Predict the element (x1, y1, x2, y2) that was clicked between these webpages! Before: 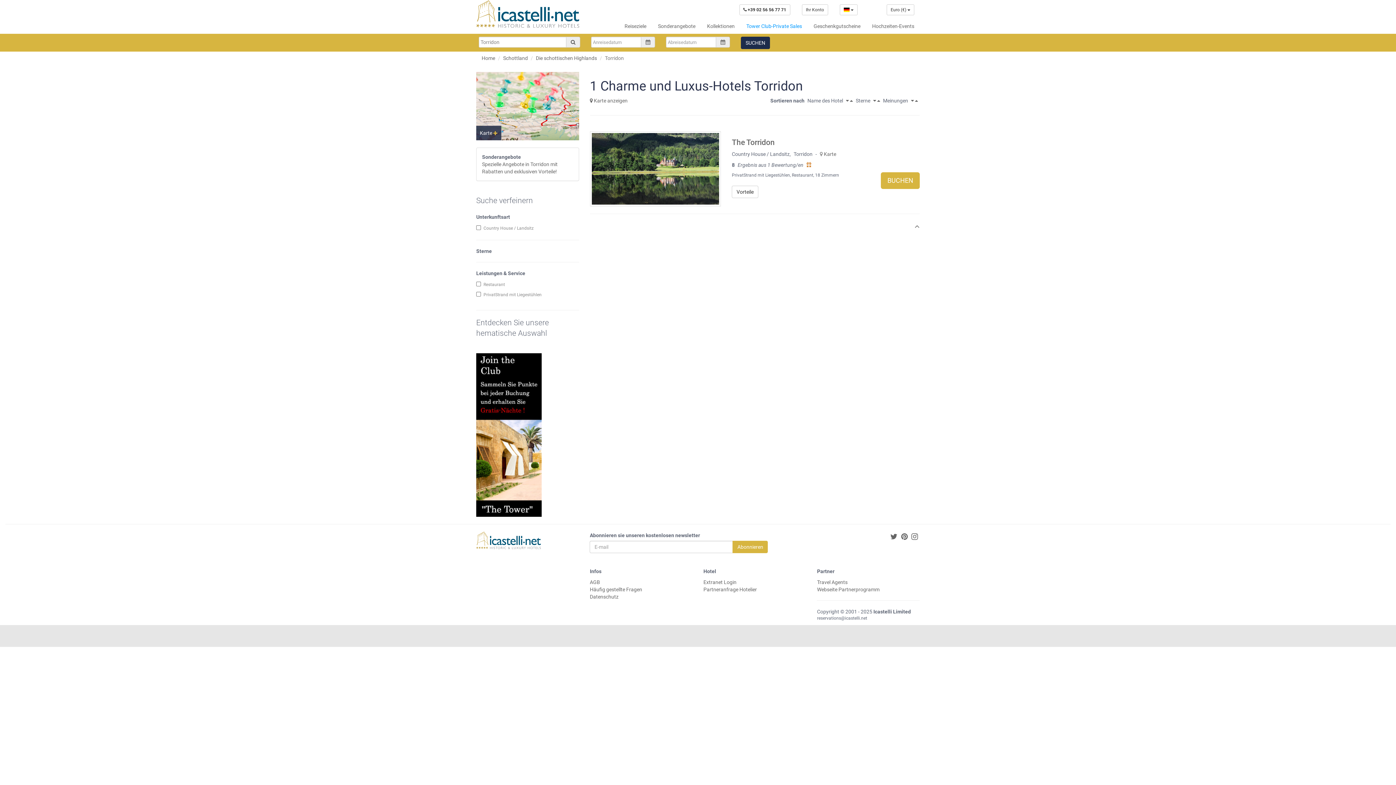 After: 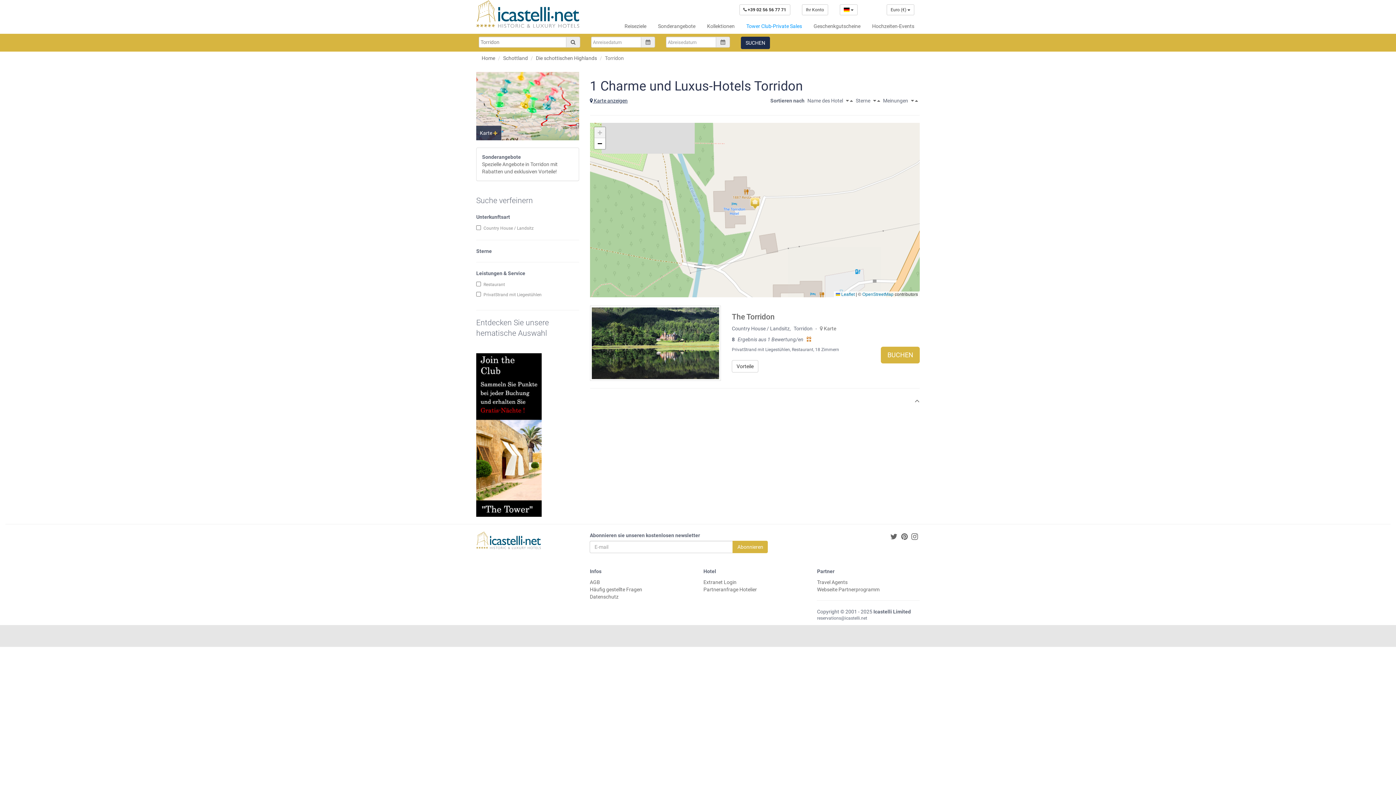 Action: label:  Karte anzeigen bbox: (590, 97, 627, 103)